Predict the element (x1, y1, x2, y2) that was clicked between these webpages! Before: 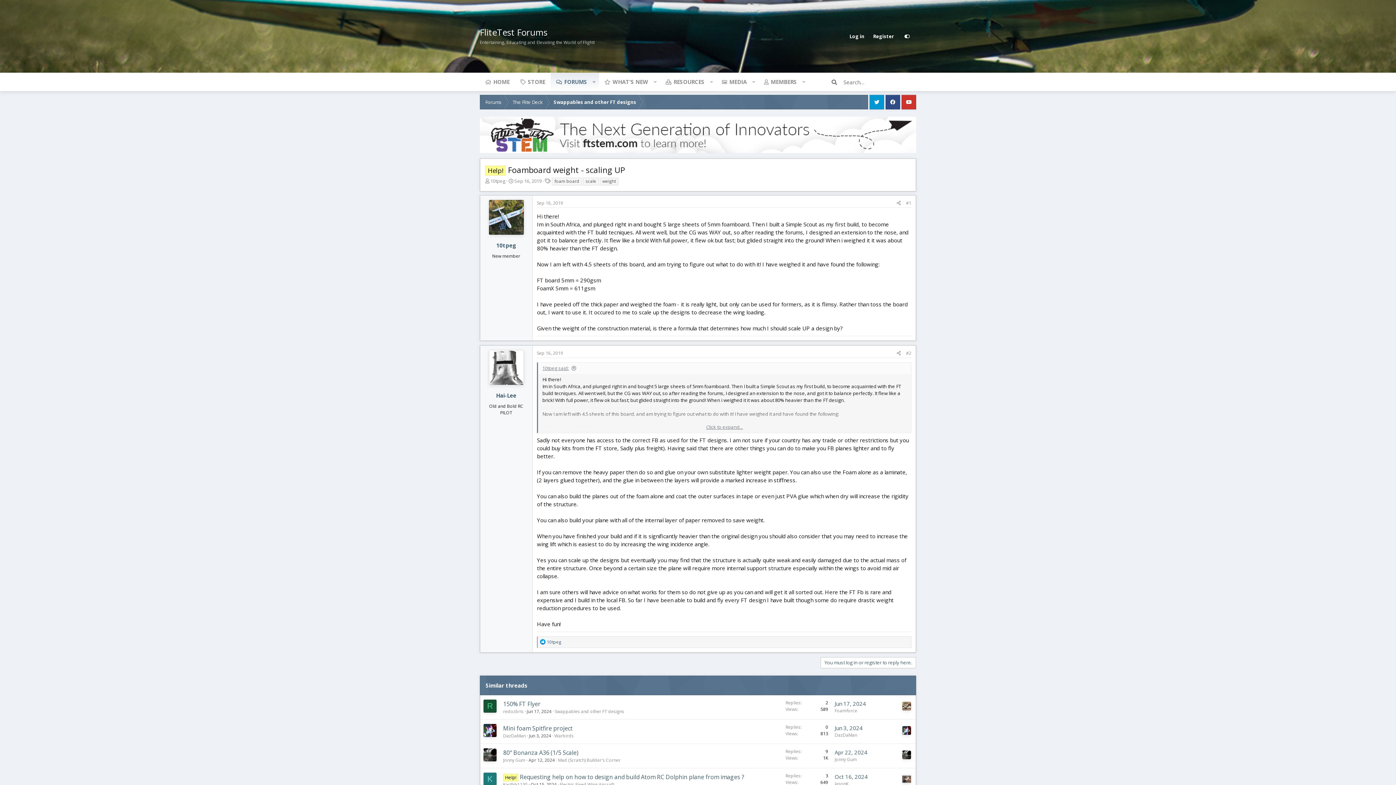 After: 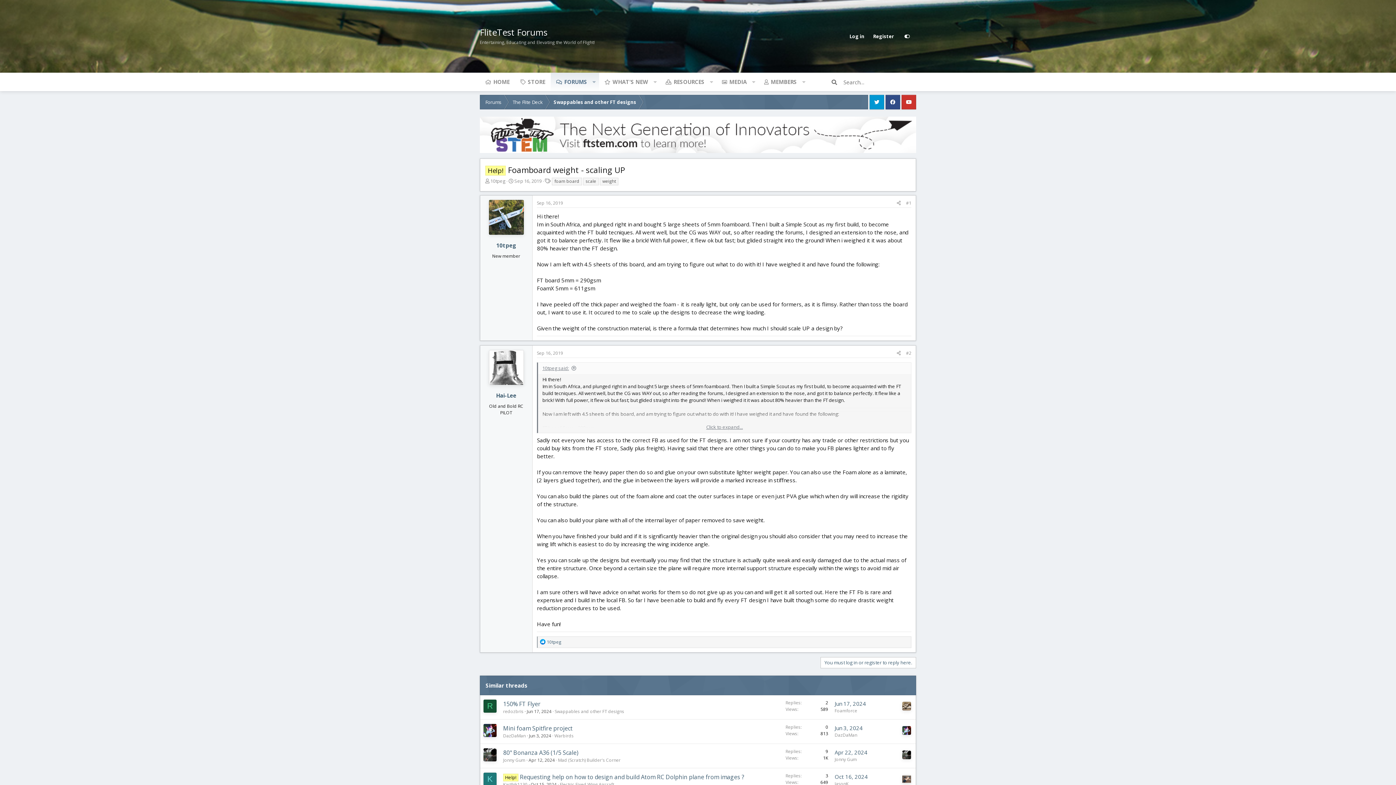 Action: bbox: (483, 724, 496, 737)